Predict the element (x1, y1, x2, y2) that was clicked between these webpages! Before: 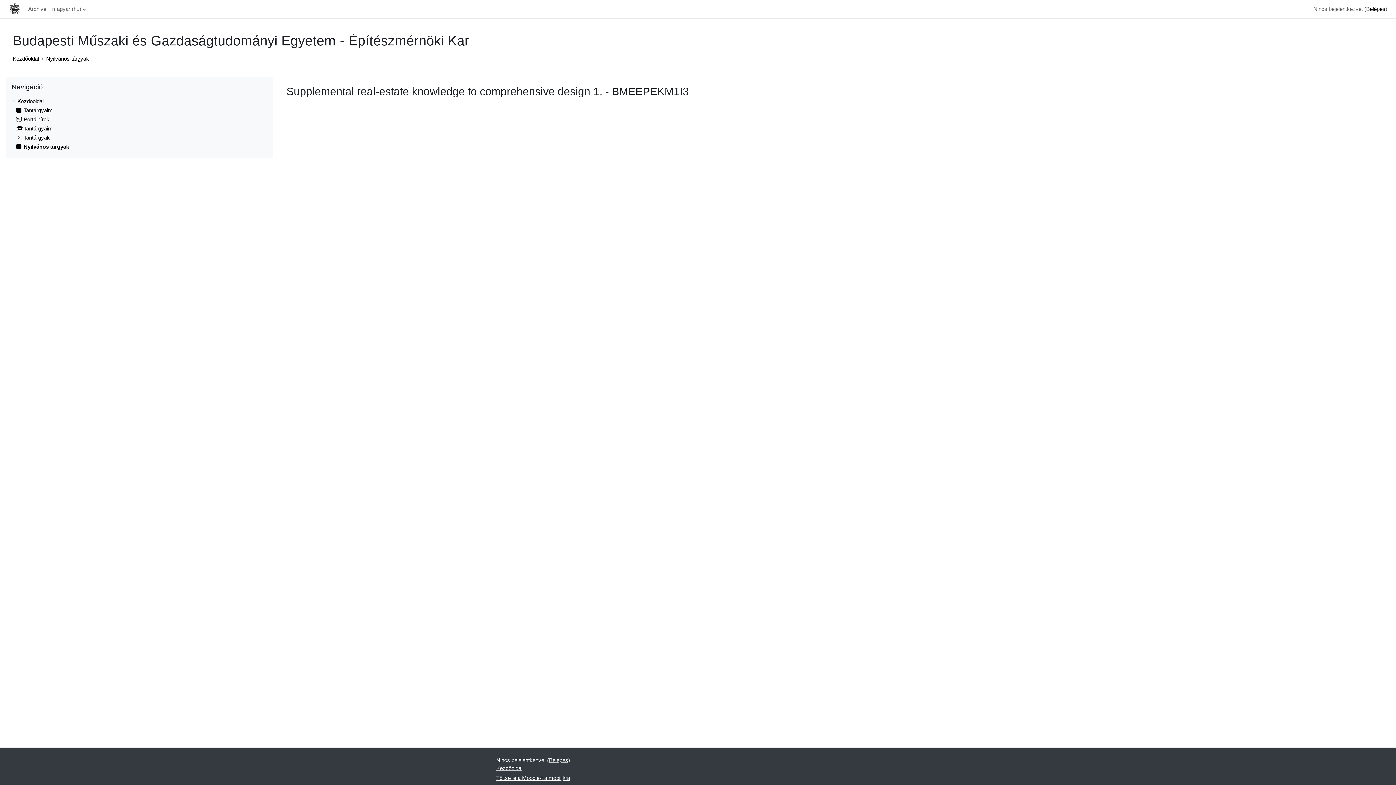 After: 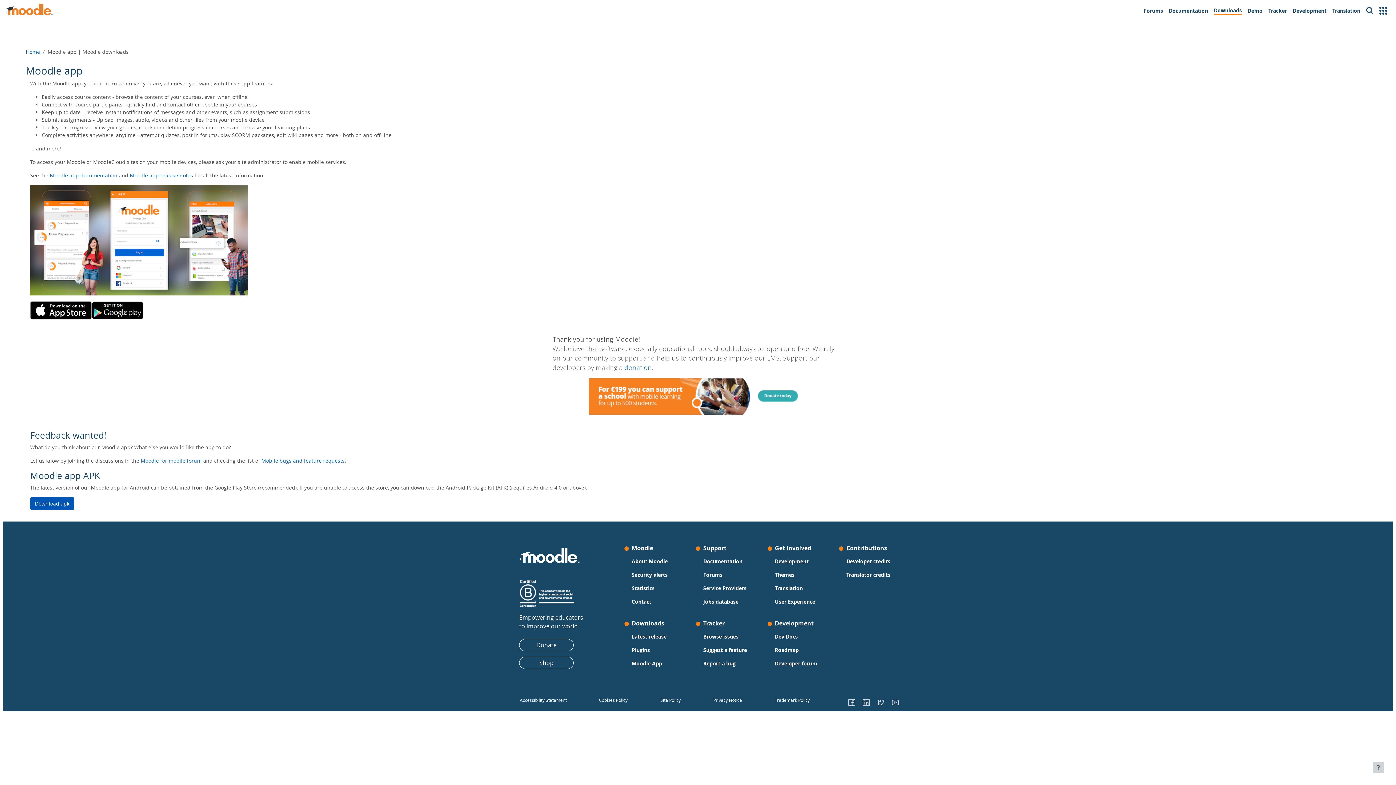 Action: label: Töltse le a Moodle-t a mobiljára bbox: (496, 775, 570, 781)